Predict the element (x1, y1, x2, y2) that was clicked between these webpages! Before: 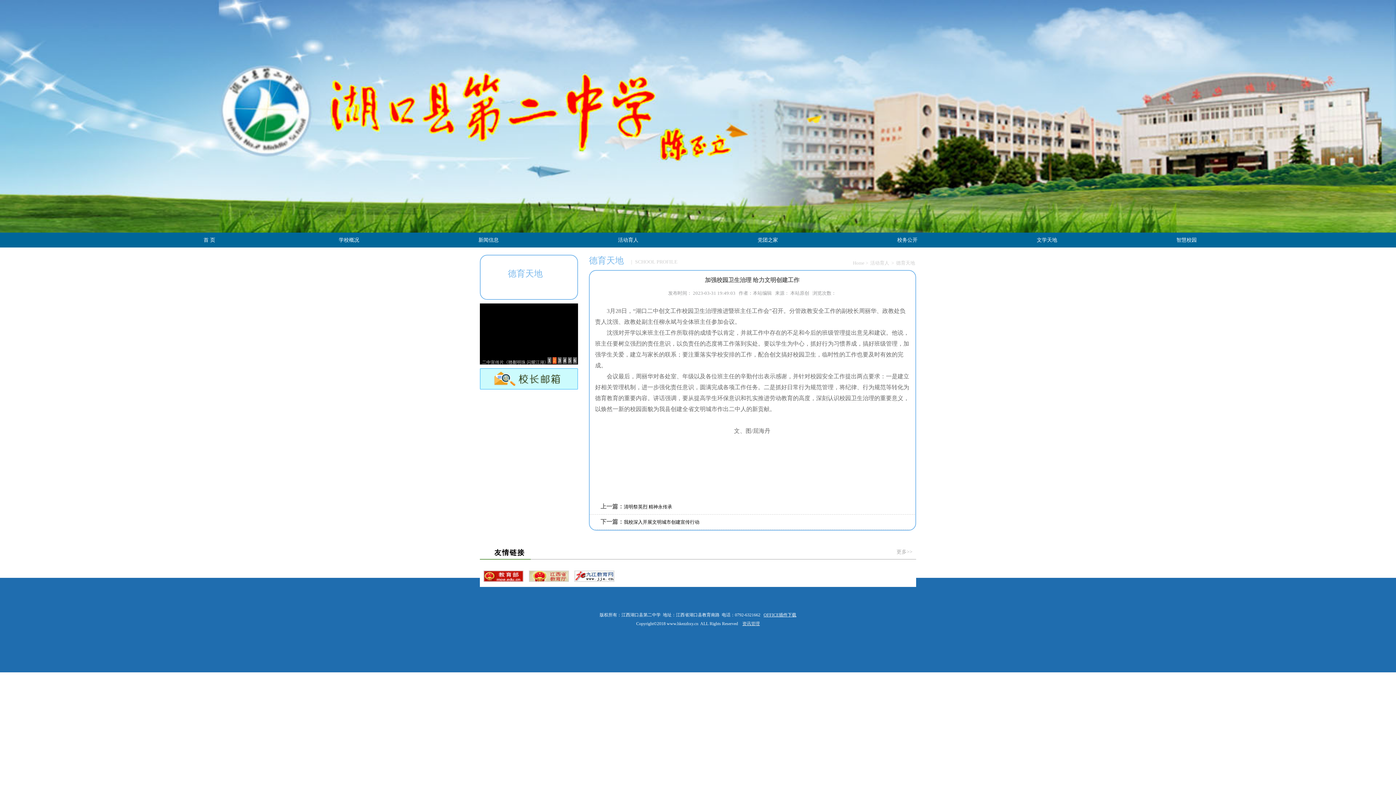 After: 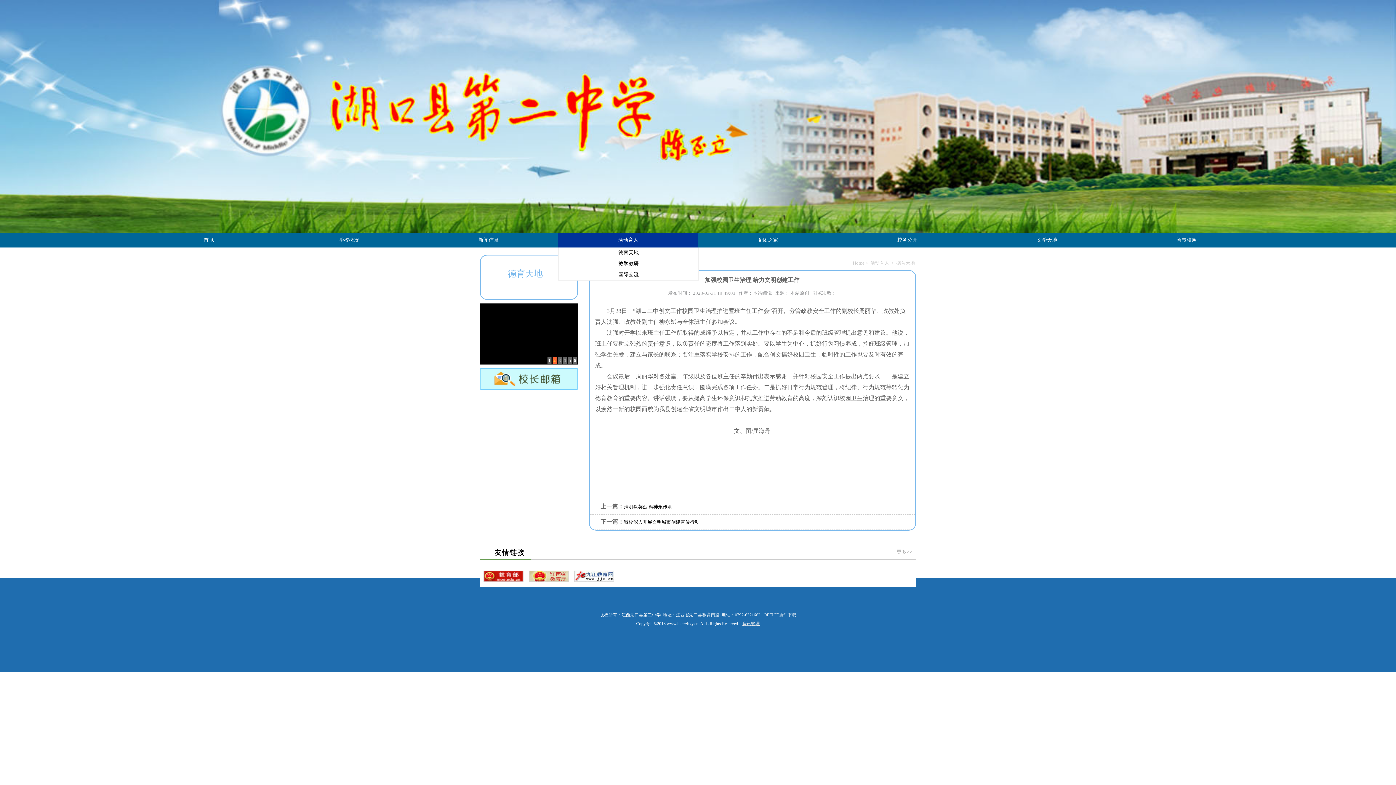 Action: bbox: (618, 237, 638, 242) label: 活动育人